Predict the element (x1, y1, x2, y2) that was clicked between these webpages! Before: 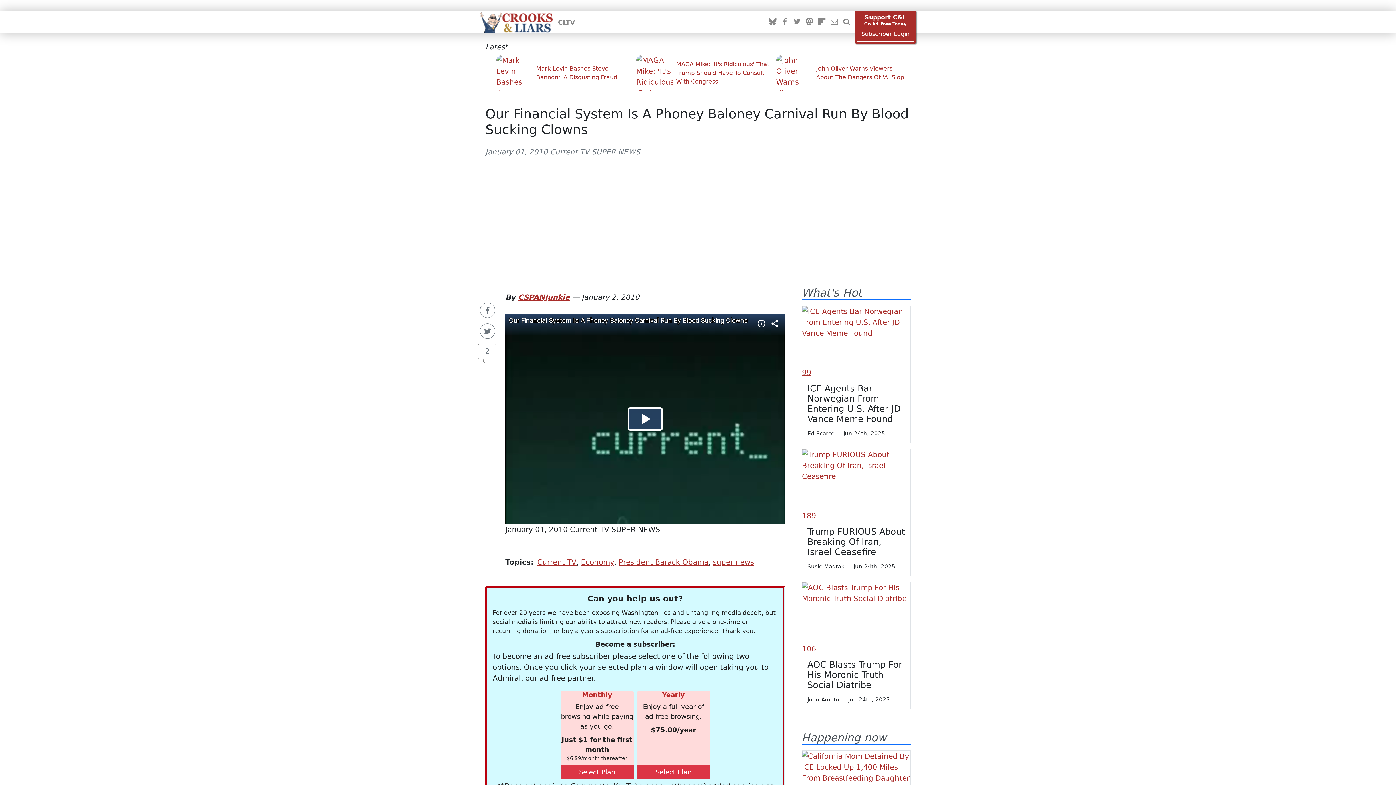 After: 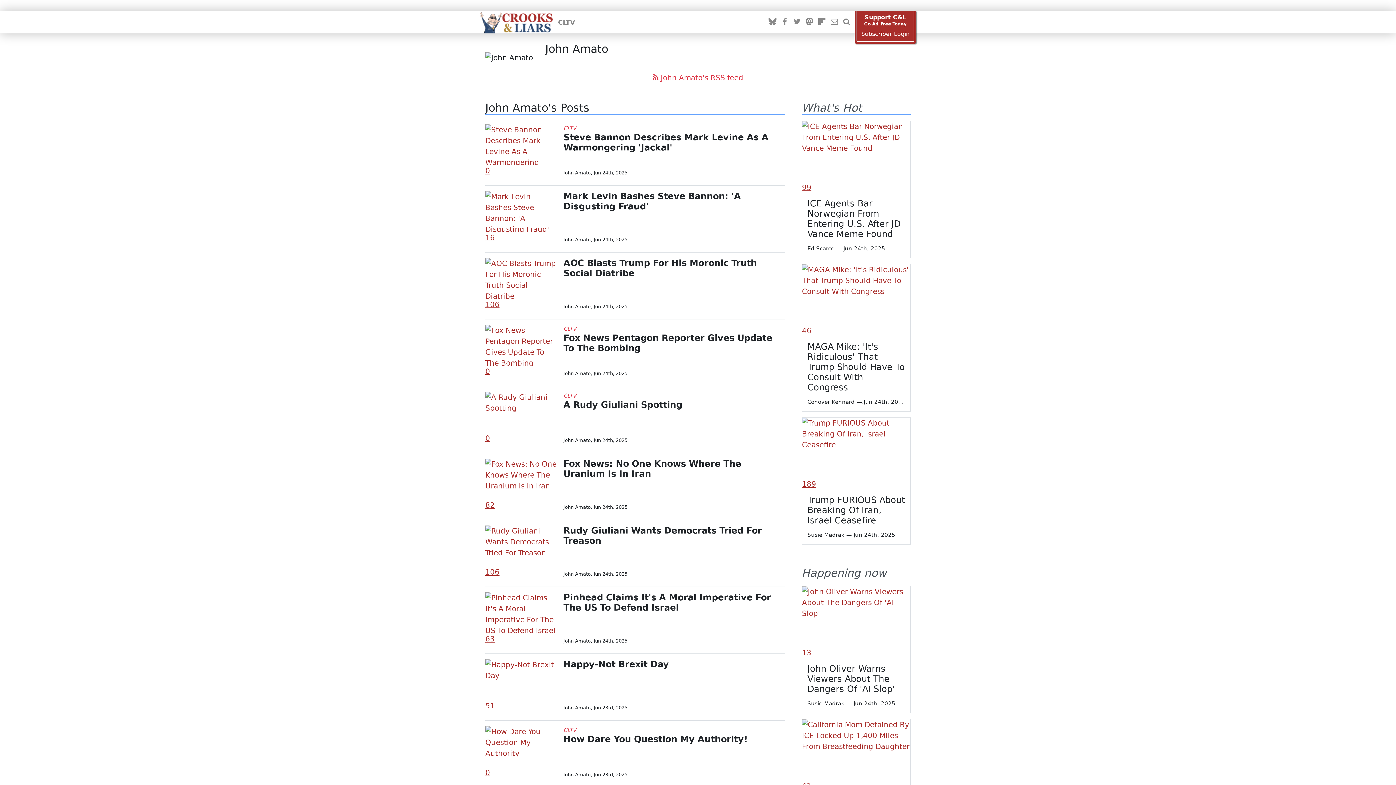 Action: bbox: (807, 696, 839, 703) label: John Amato